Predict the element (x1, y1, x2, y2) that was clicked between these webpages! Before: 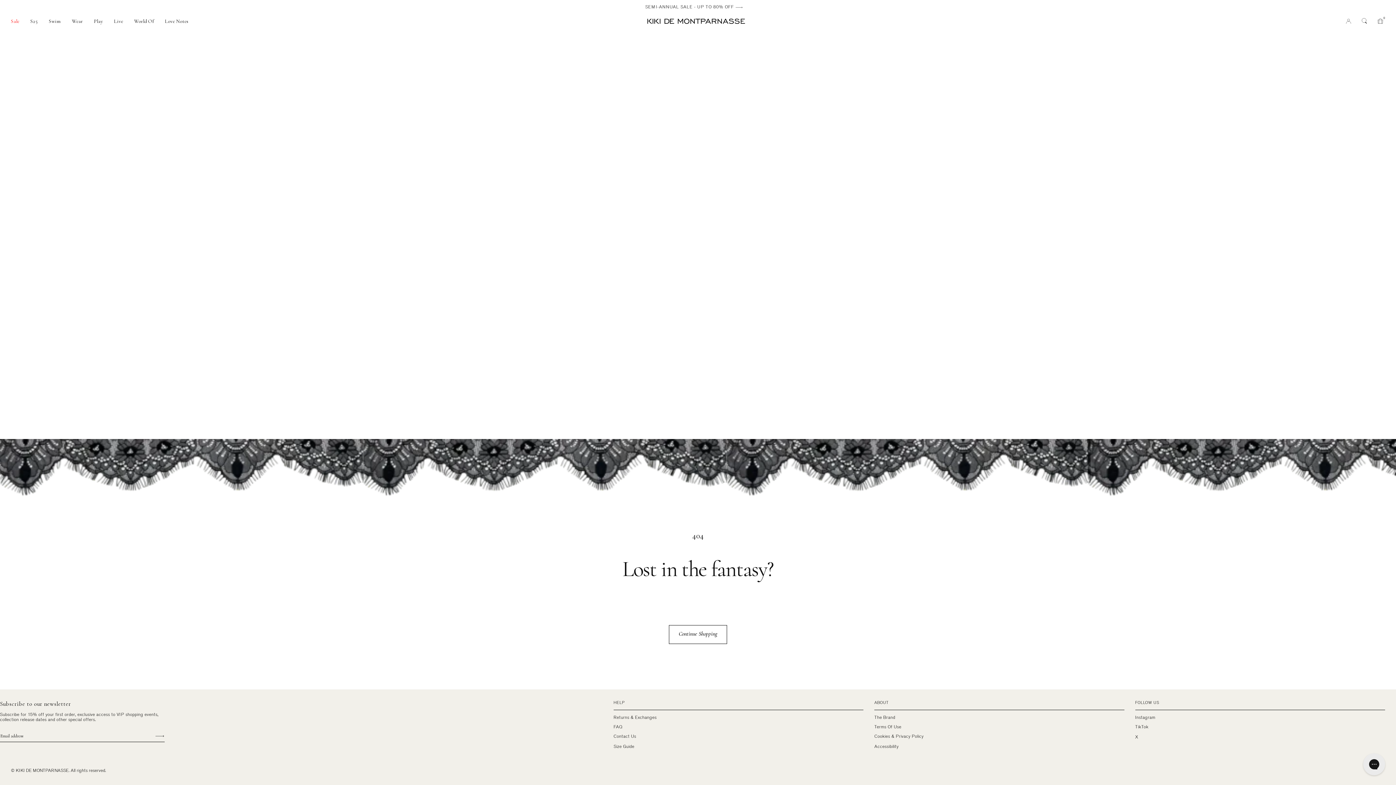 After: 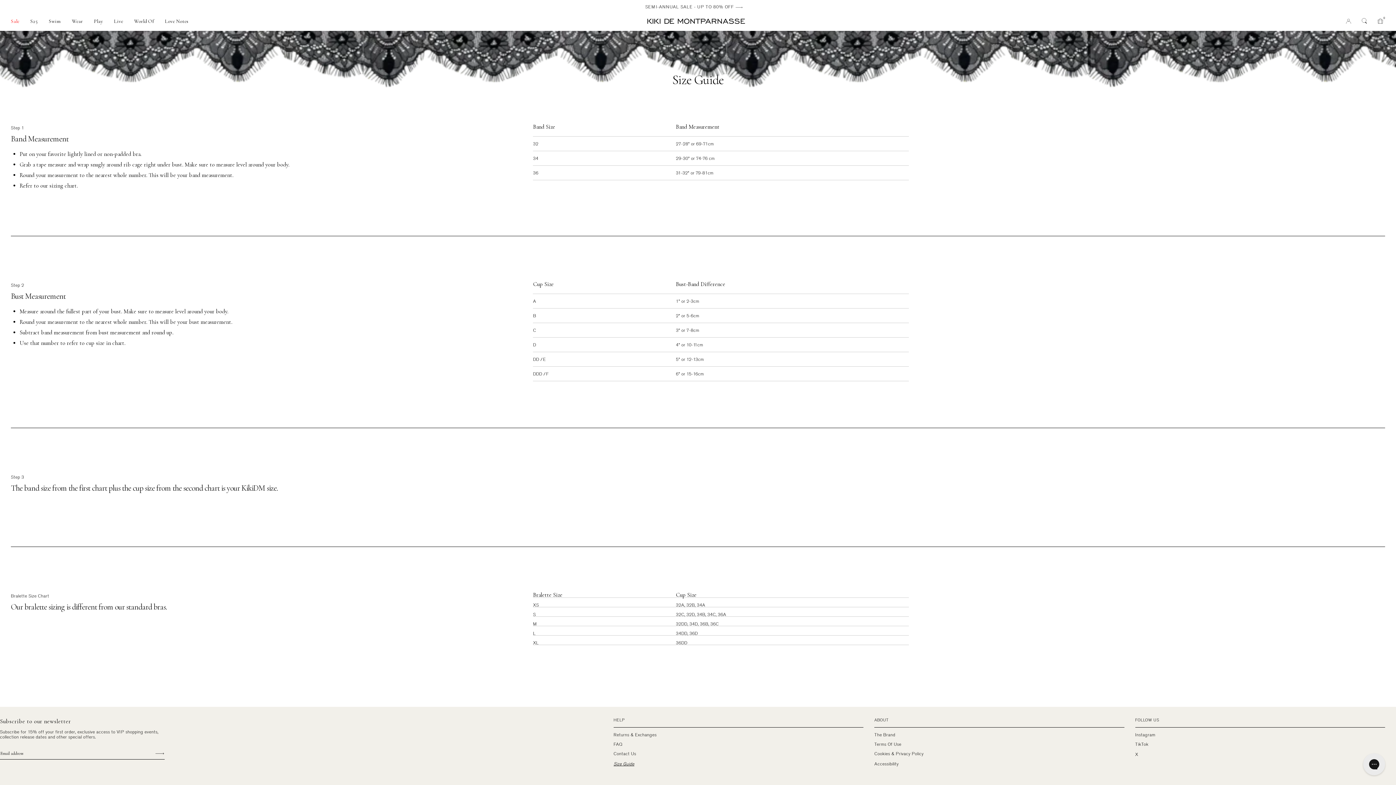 Action: label: Size Guide bbox: (613, 742, 634, 751)